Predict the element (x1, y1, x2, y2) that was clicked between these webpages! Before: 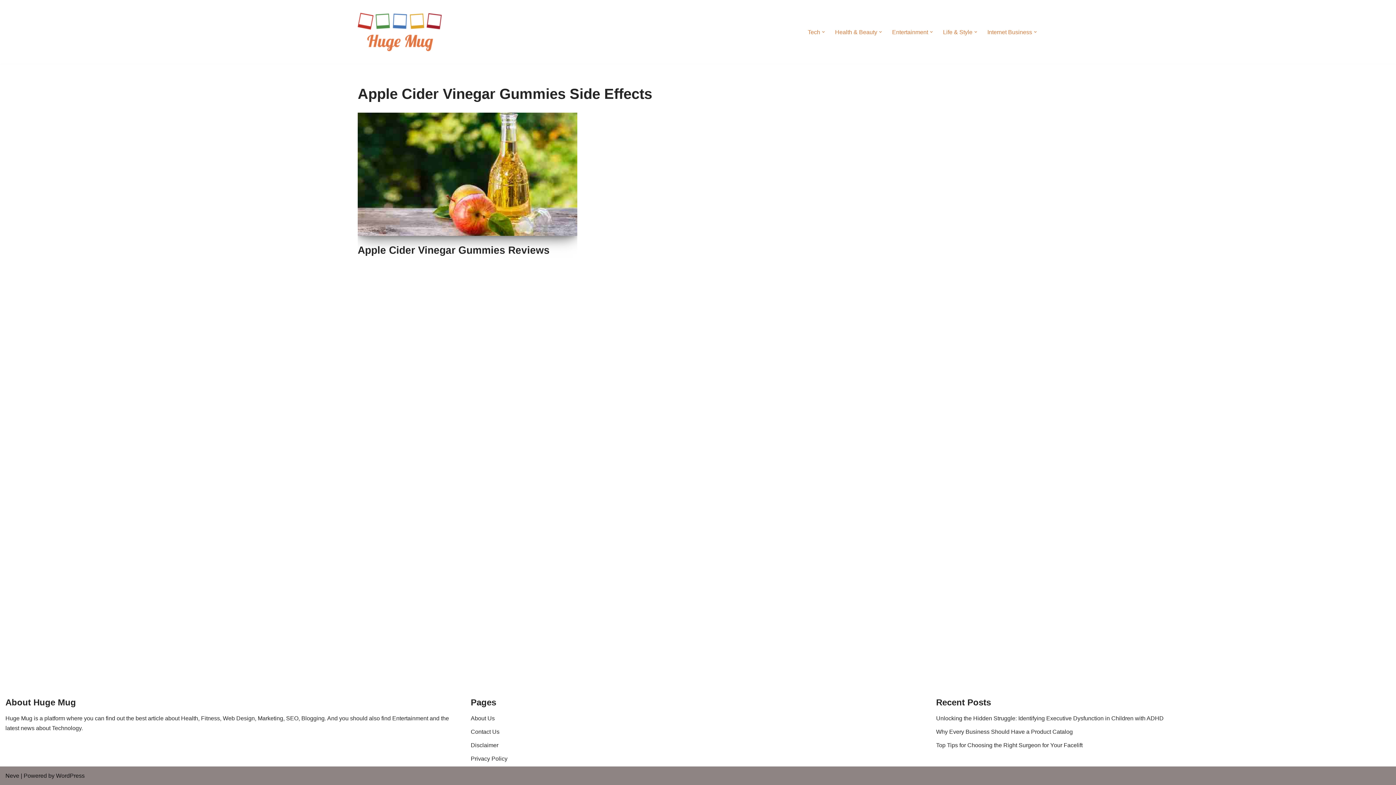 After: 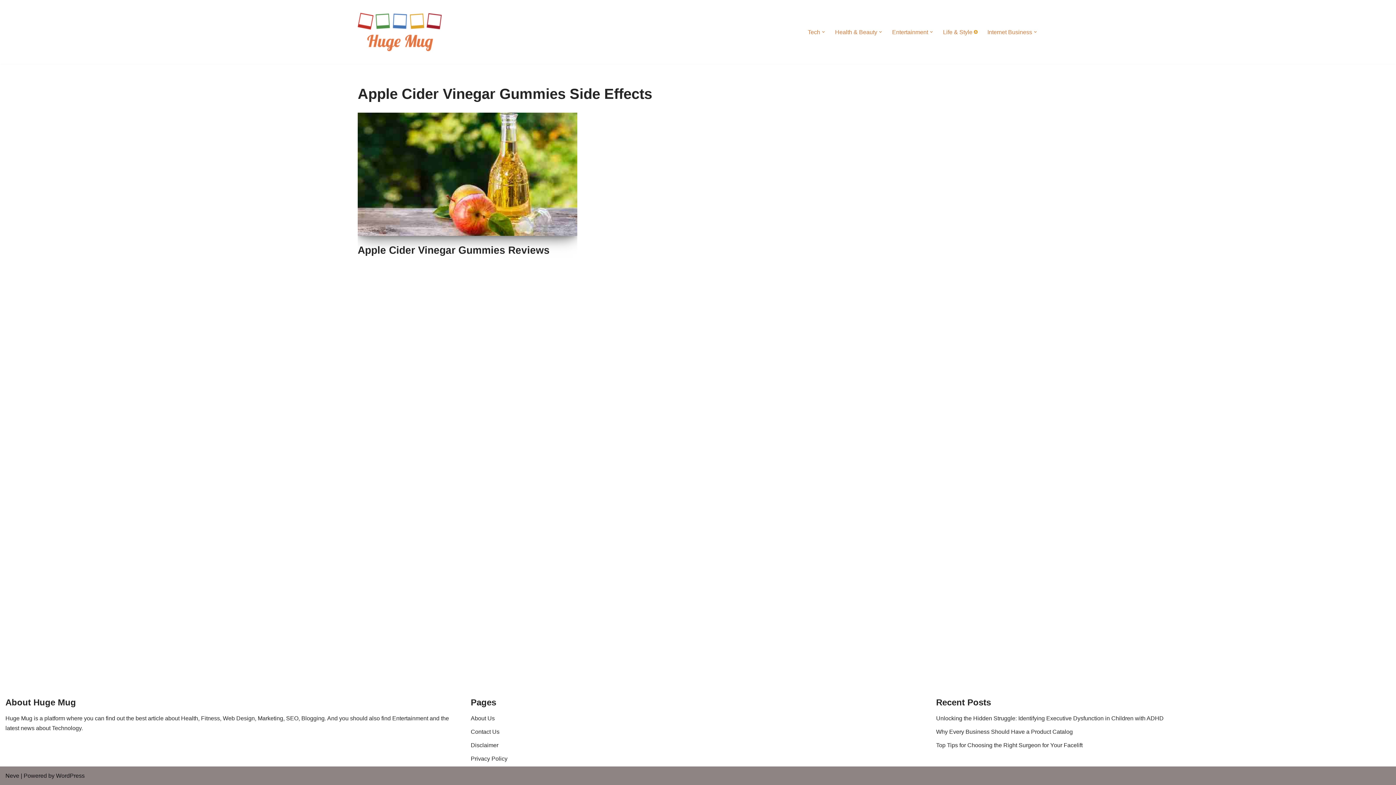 Action: label: Open Submenu bbox: (974, 30, 977, 33)